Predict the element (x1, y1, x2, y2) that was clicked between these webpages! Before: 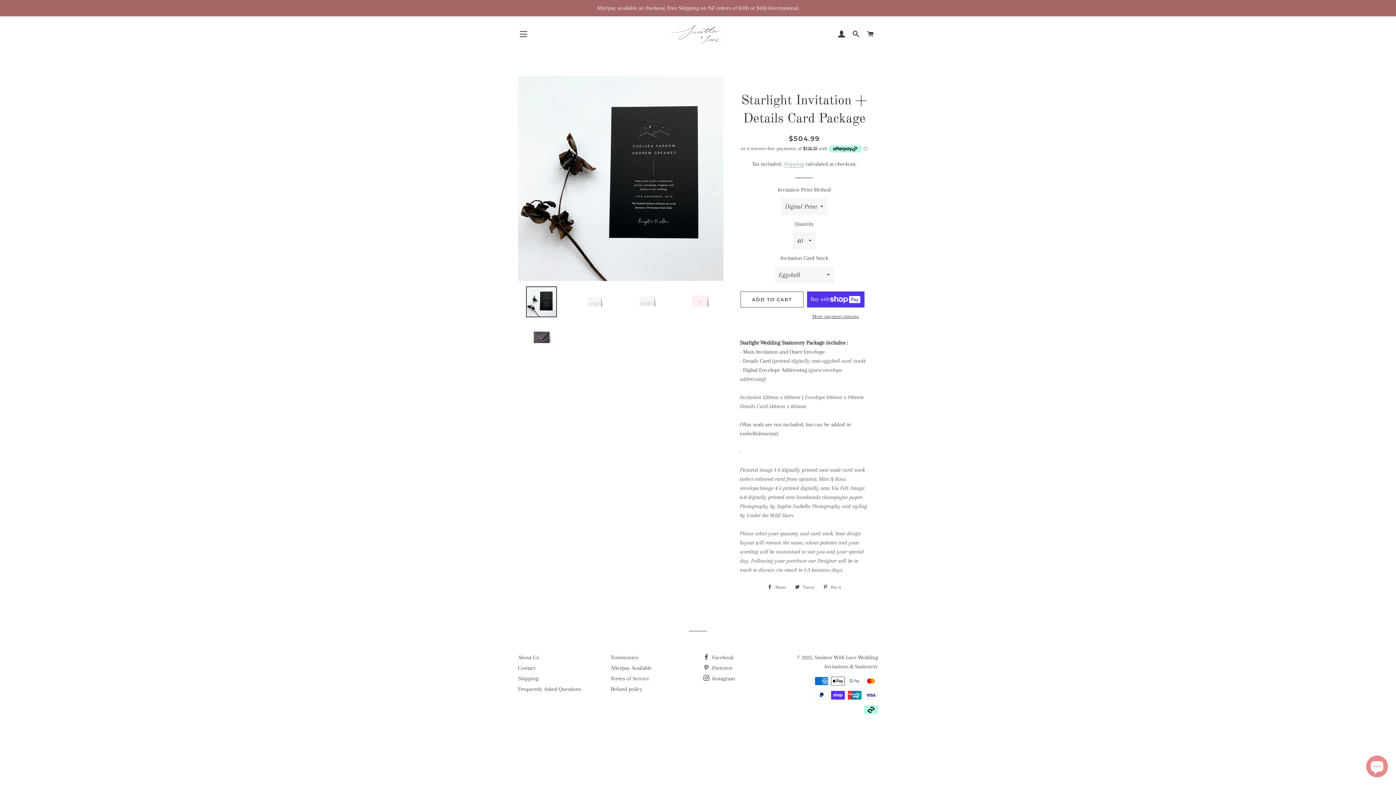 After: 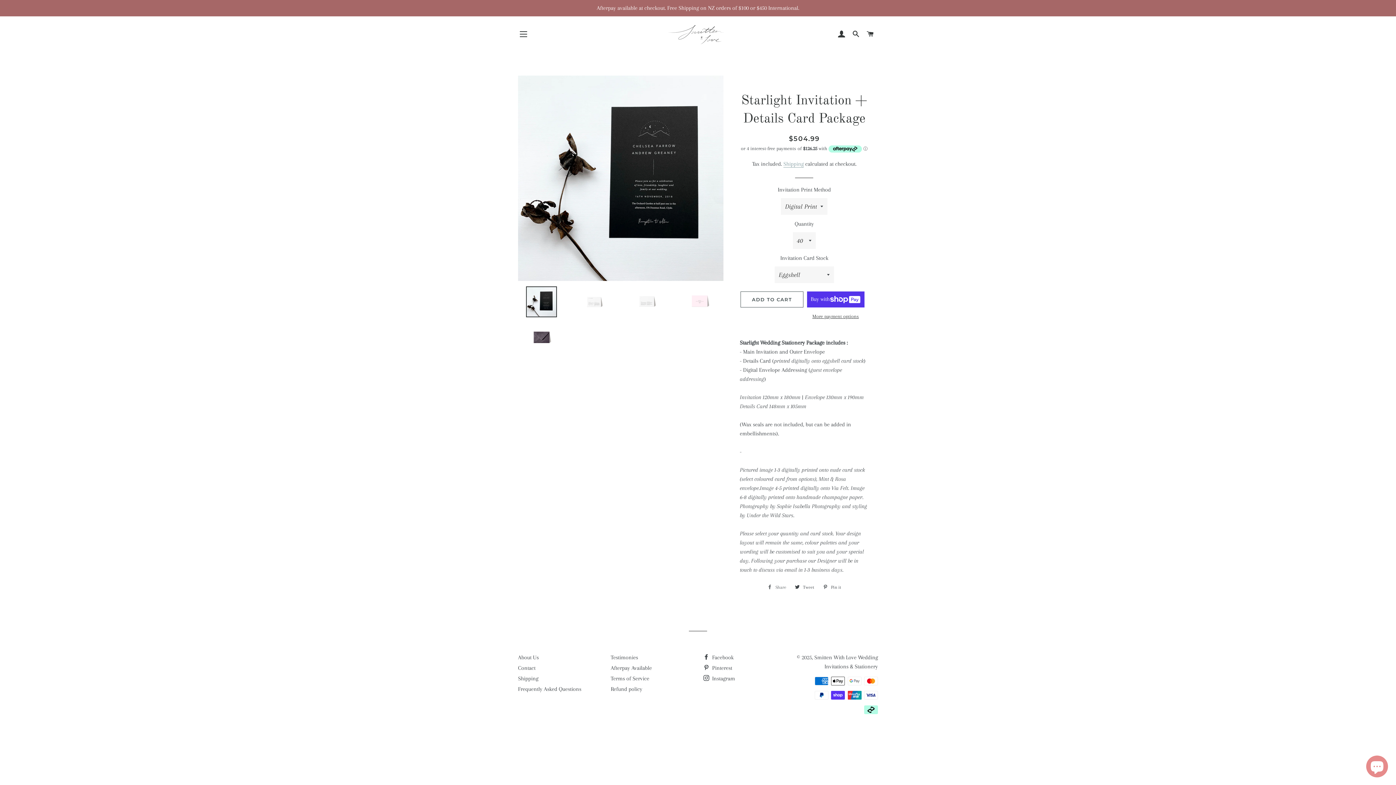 Action: bbox: (763, 582, 790, 592) label:  Share
Share on Facebook